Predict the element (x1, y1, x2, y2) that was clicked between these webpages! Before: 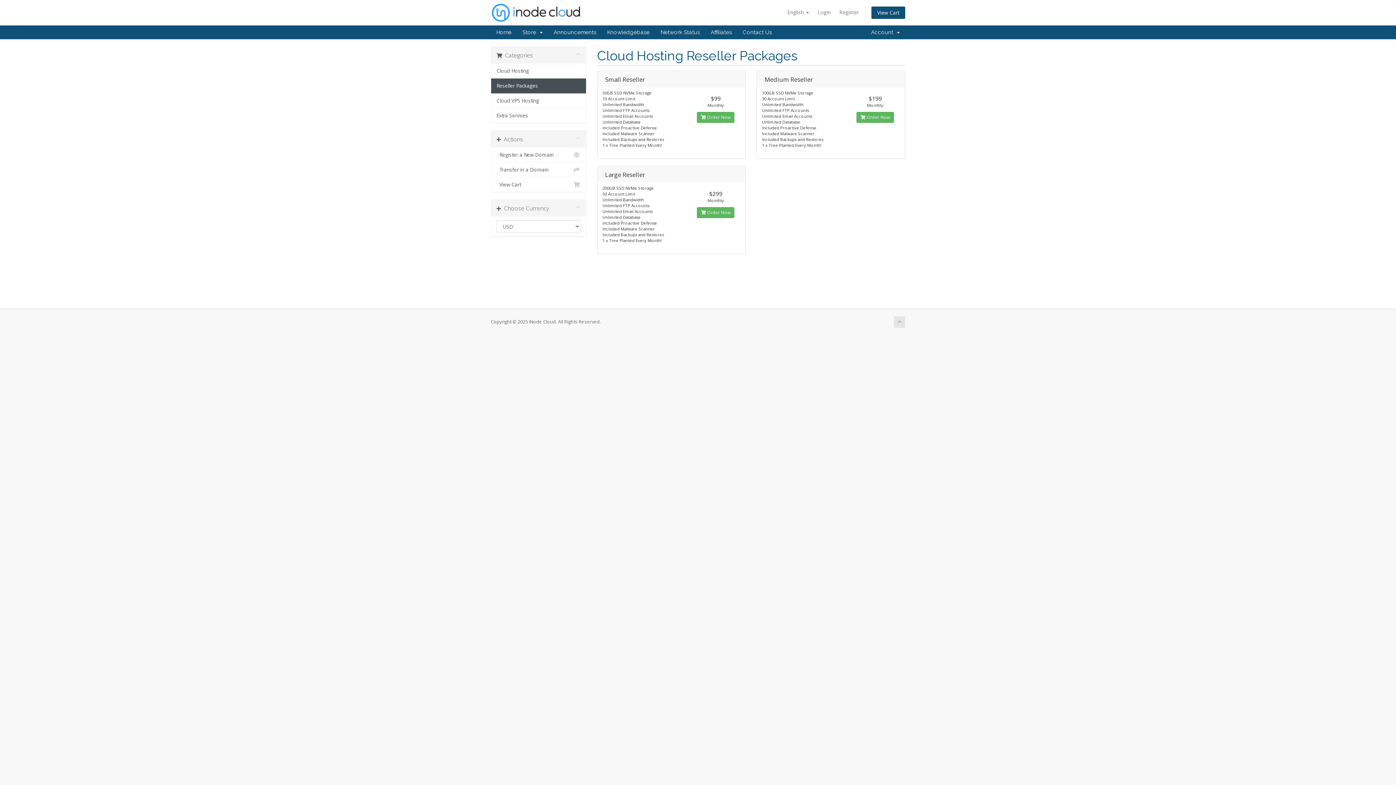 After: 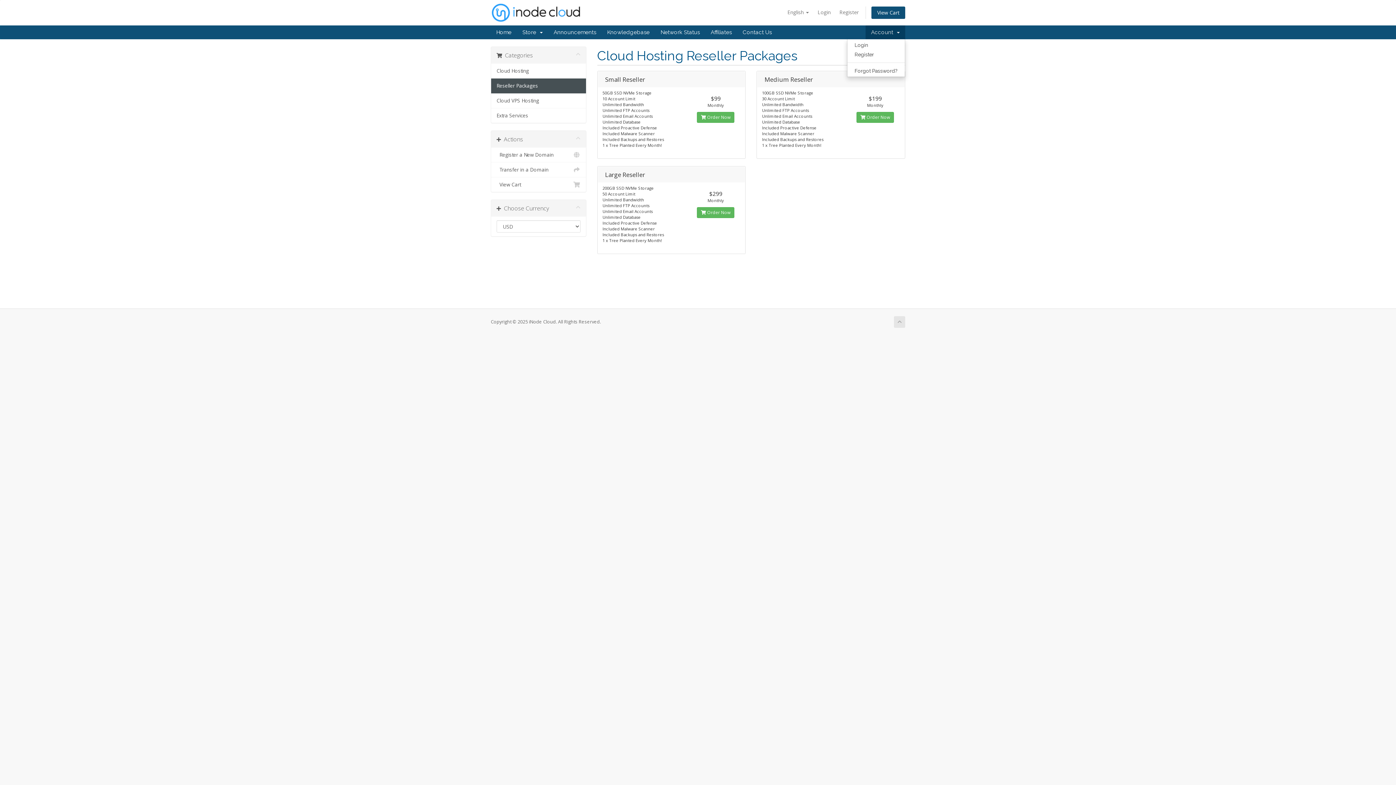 Action: bbox: (865, 25, 905, 39) label: Account  